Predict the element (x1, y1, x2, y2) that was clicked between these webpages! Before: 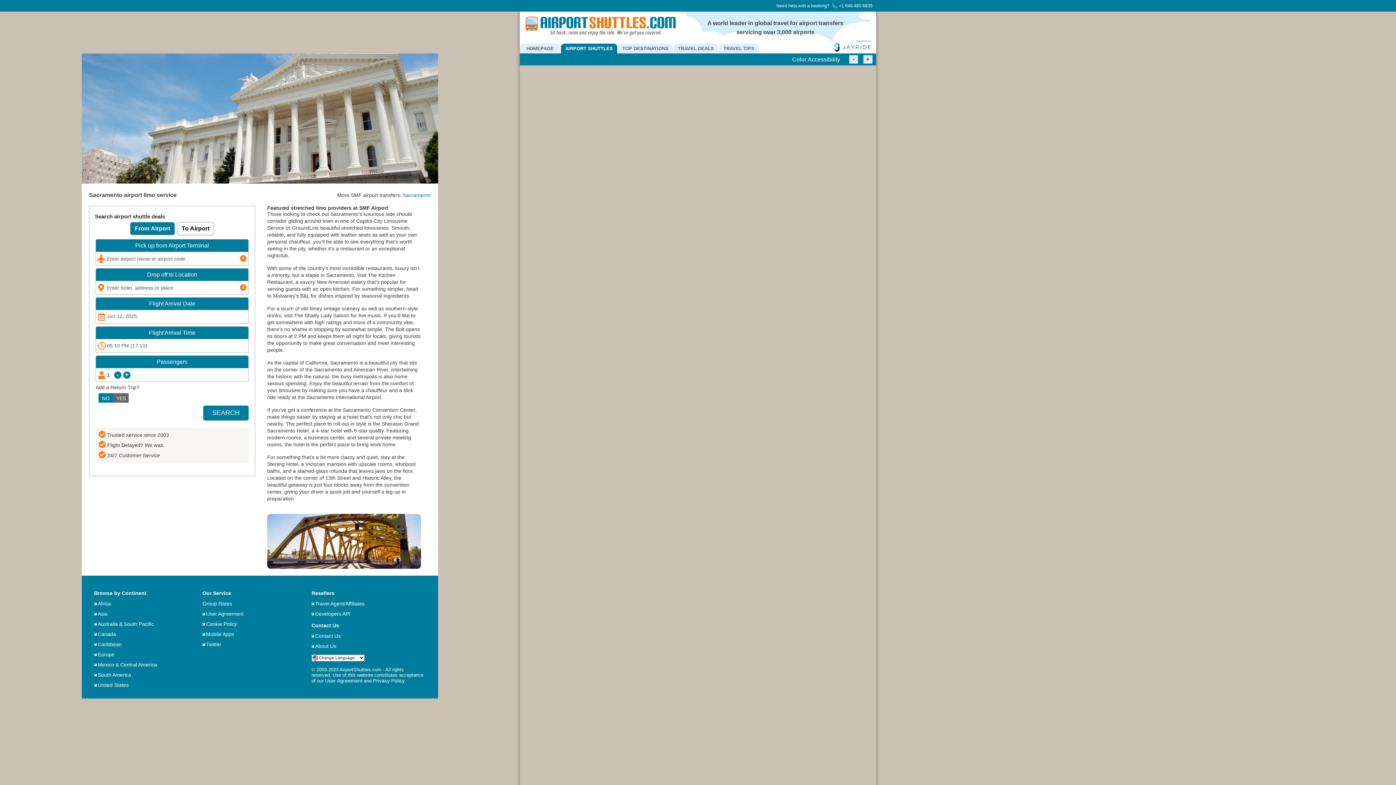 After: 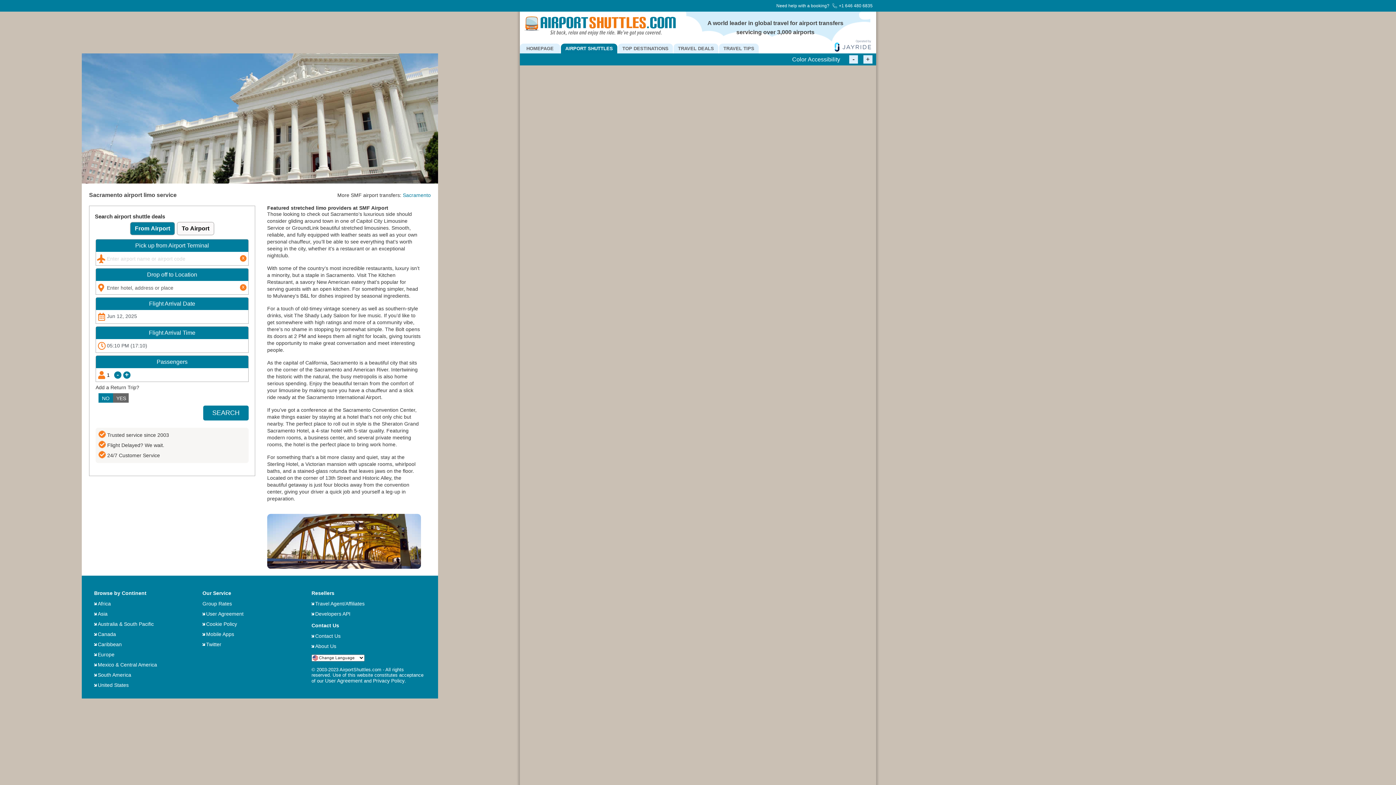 Action: bbox: (203, 405, 248, 420) label: SEARCH